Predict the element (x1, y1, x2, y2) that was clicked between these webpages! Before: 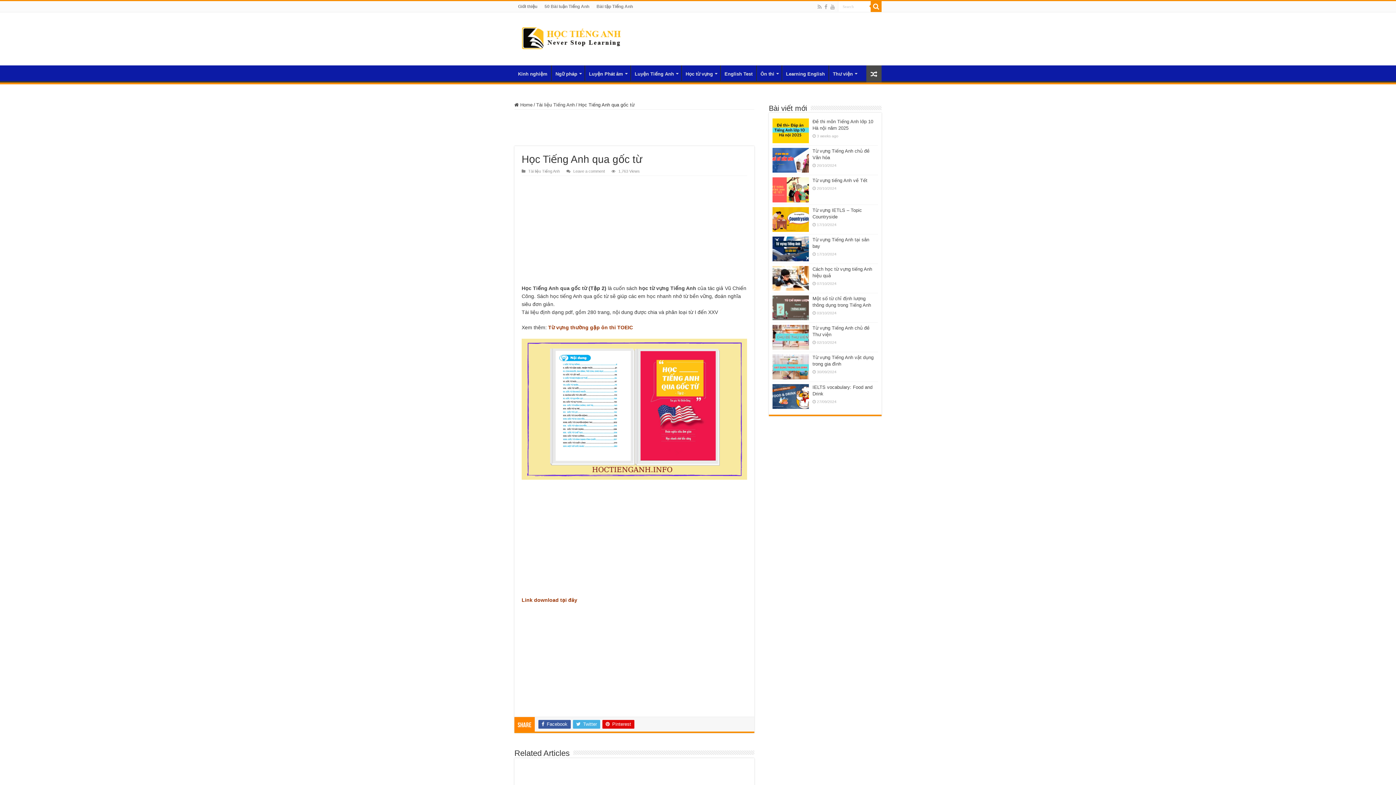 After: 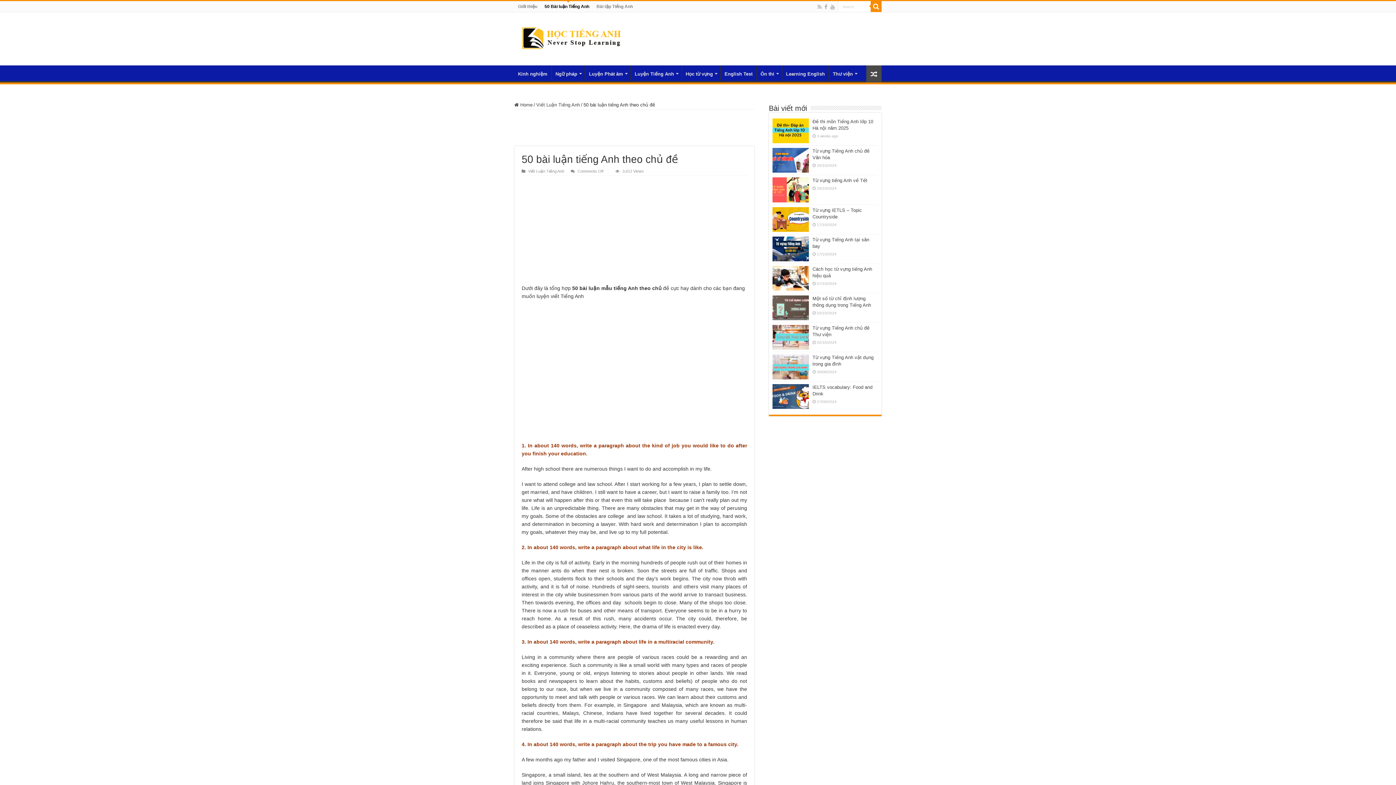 Action: label: 50 Bài luận Tiếng Anh bbox: (541, 1, 593, 12)